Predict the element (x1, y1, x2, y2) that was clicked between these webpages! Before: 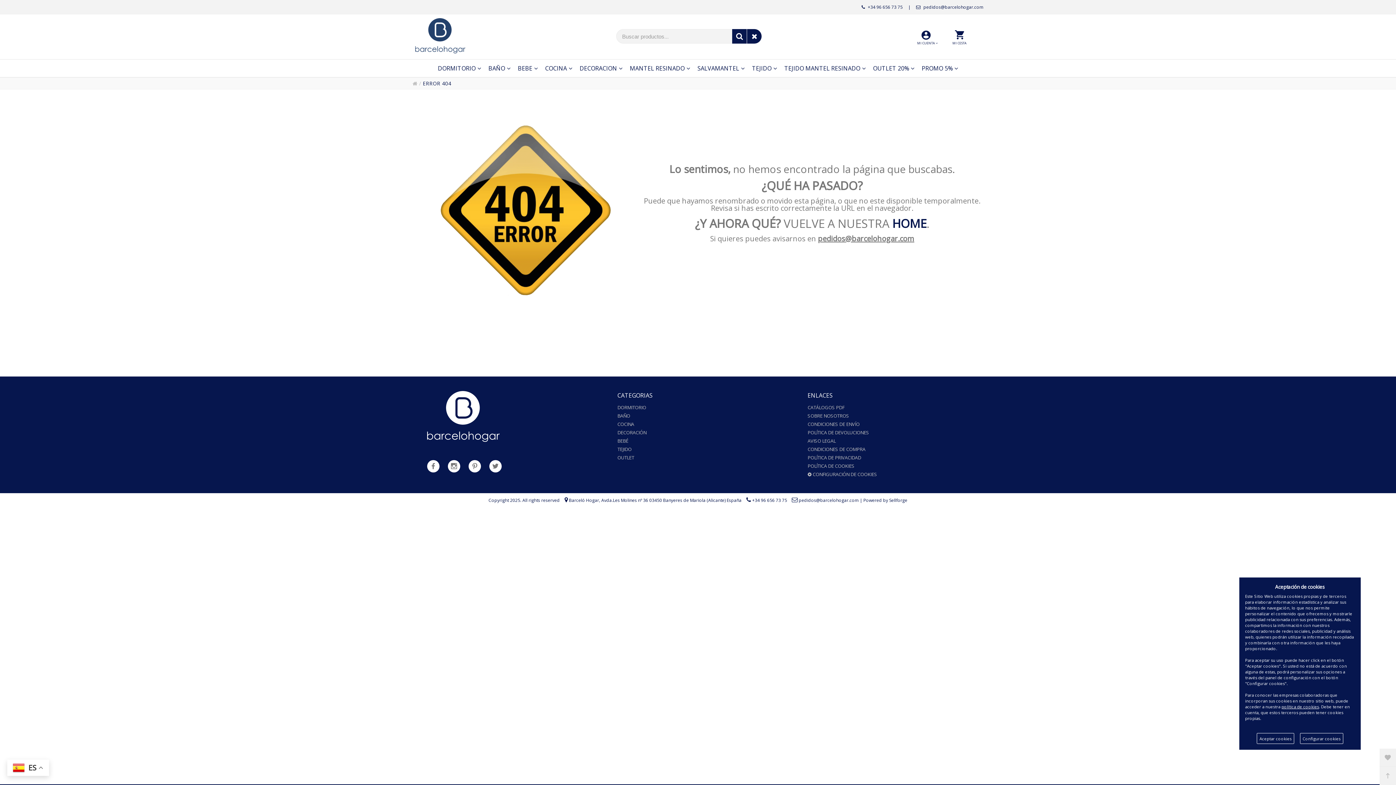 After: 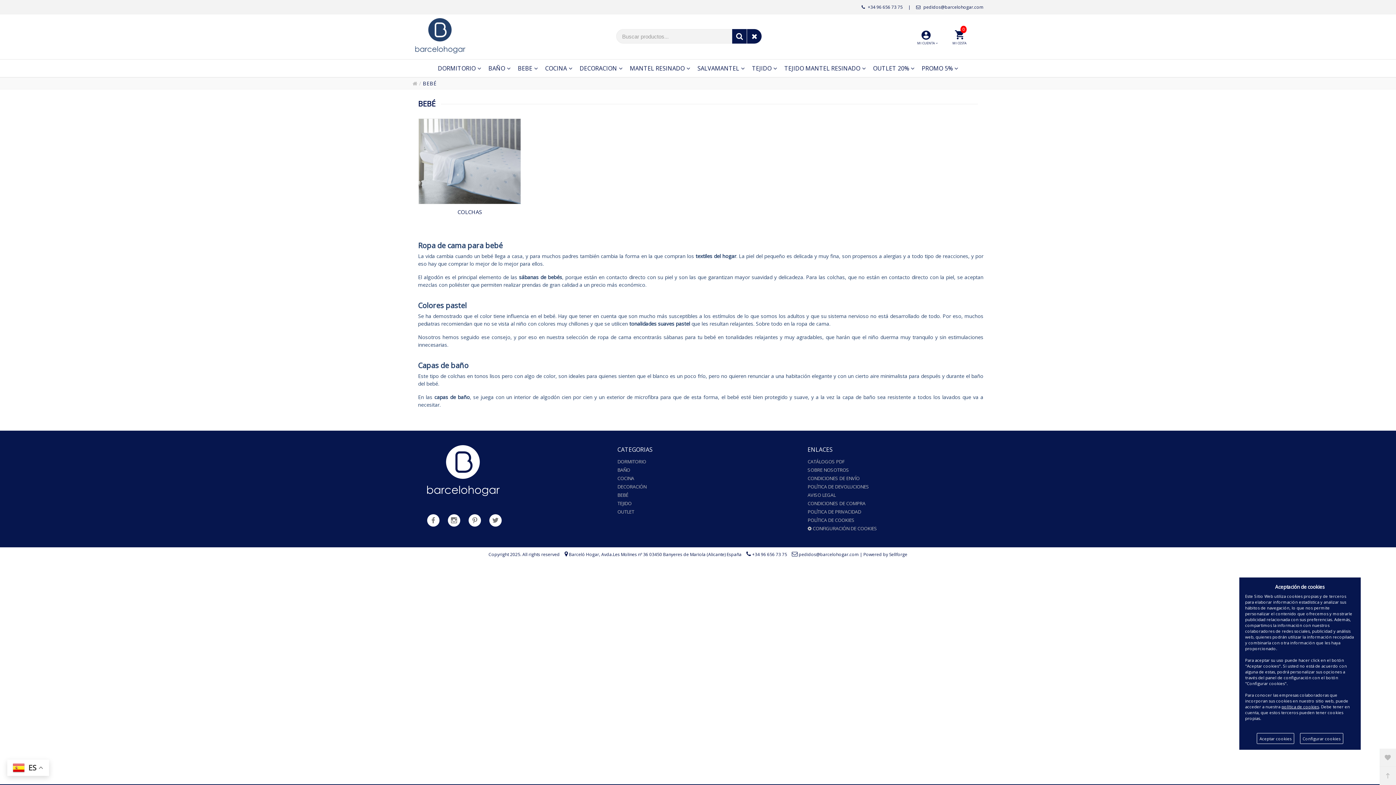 Action: label: BEBE bbox: (514, 59, 541, 77)